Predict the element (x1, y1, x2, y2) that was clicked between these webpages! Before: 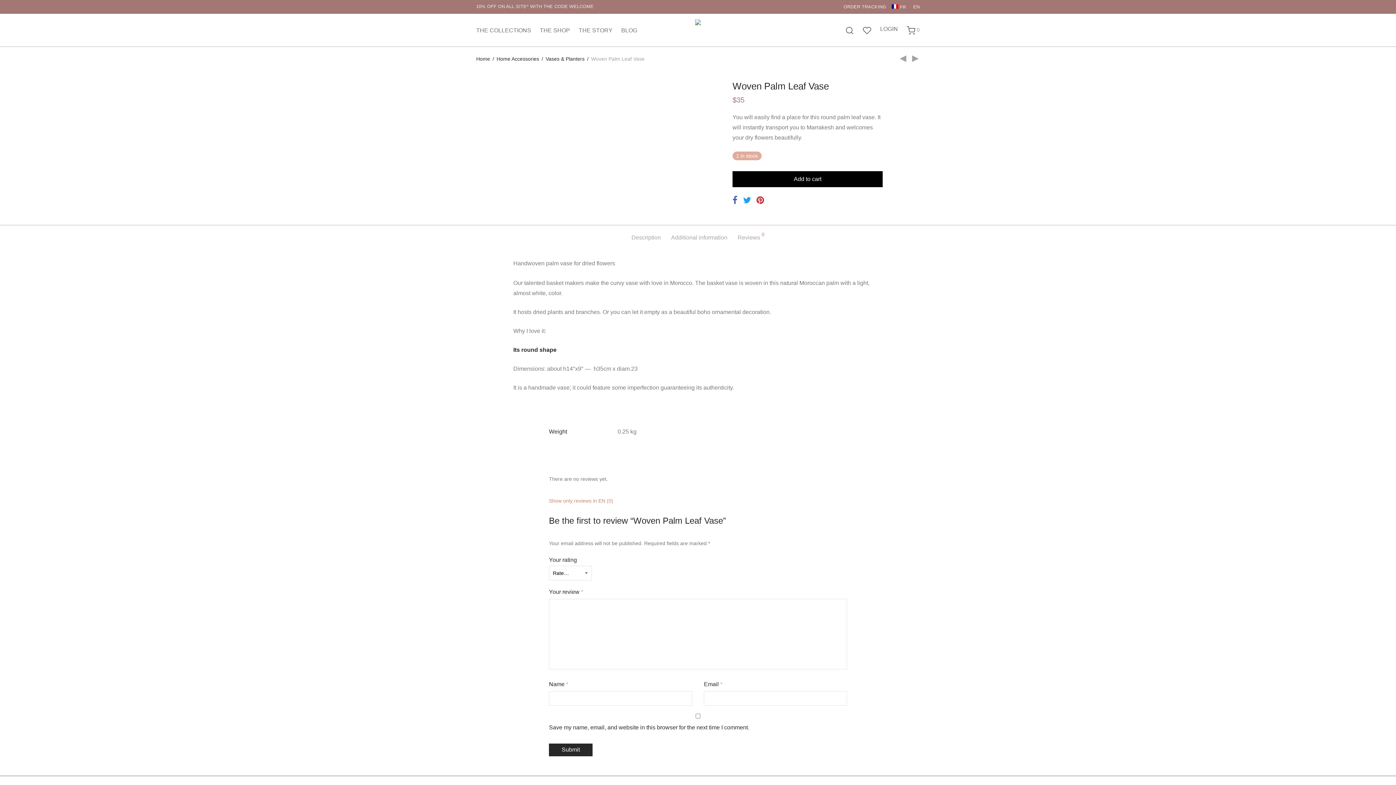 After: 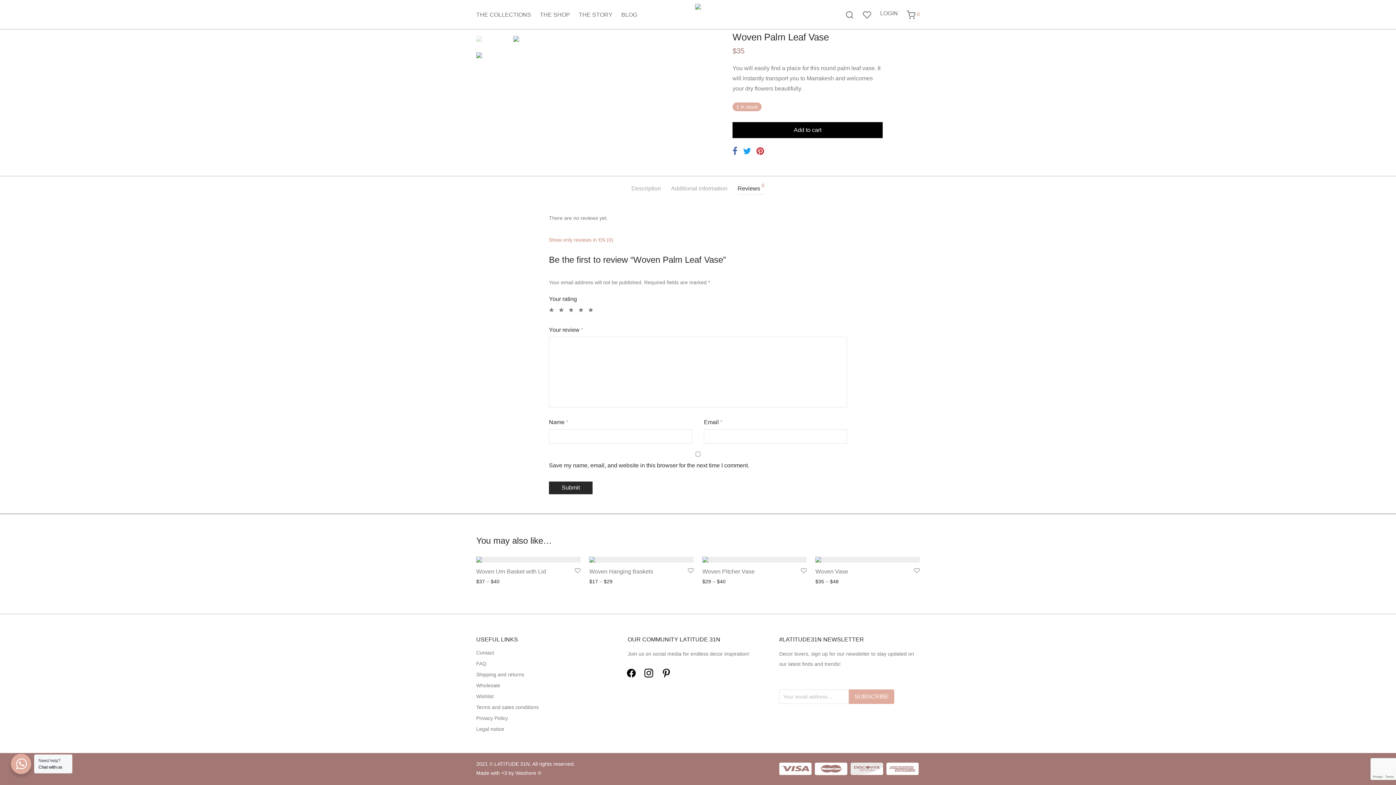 Action: bbox: (737, 232, 764, 244) label: Reviews 0